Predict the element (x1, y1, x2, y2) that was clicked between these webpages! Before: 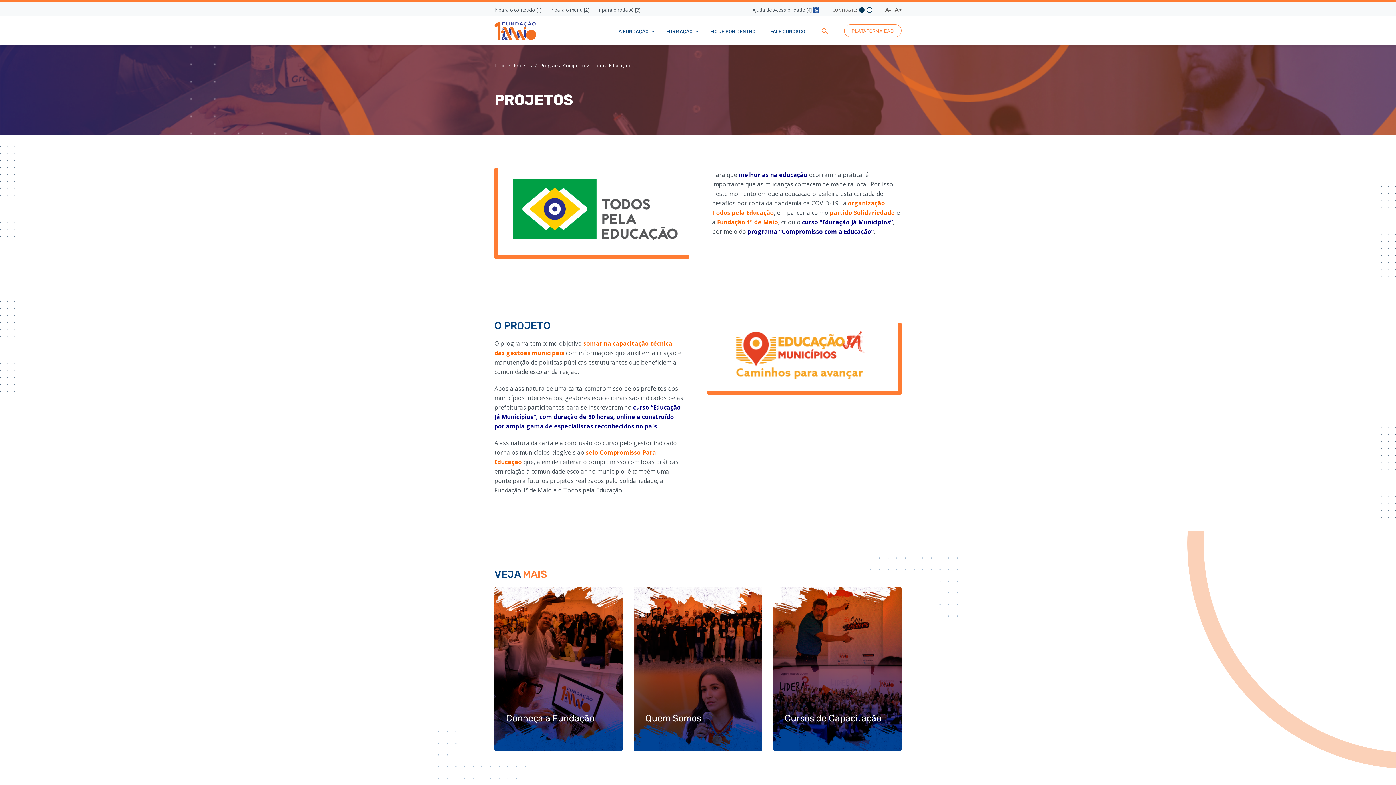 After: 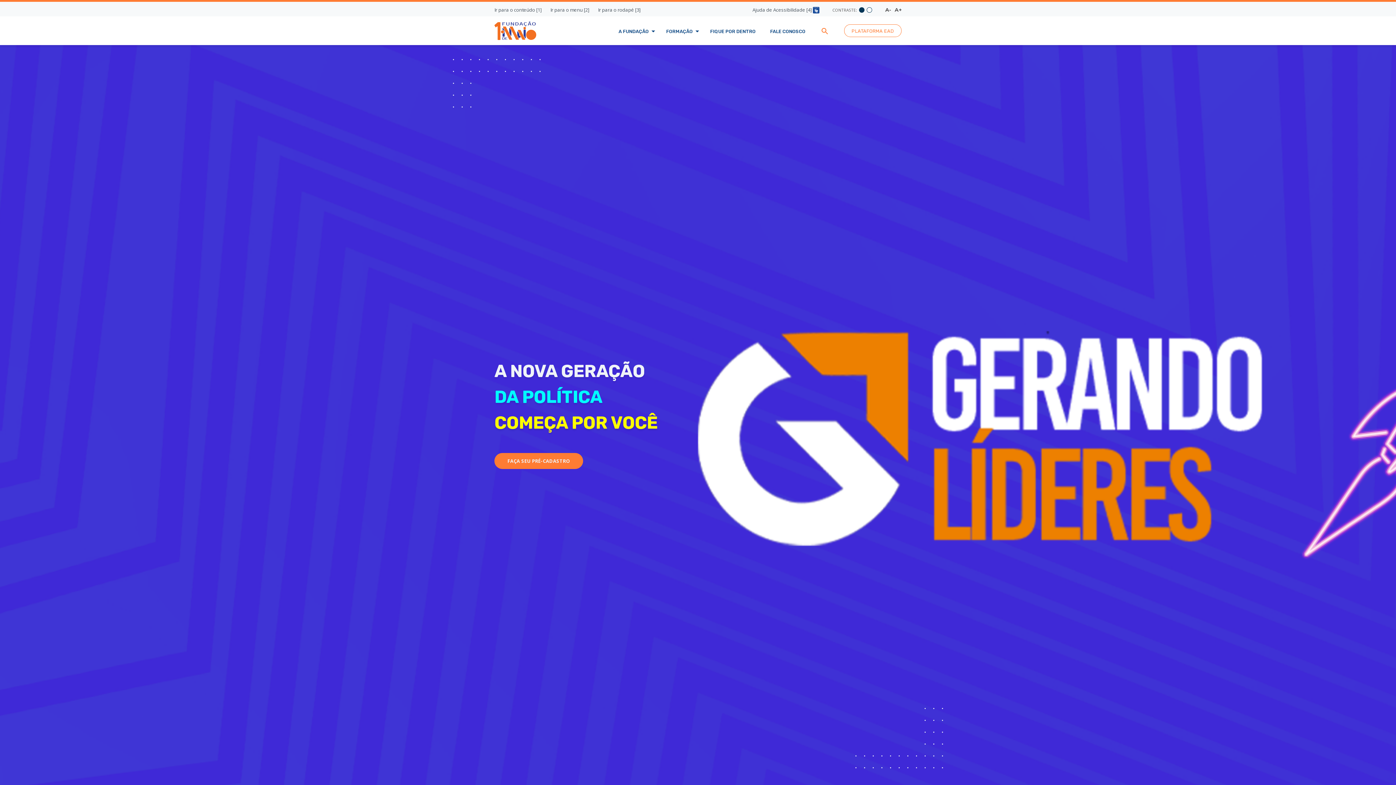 Action: label: Início bbox: (494, 62, 505, 68)